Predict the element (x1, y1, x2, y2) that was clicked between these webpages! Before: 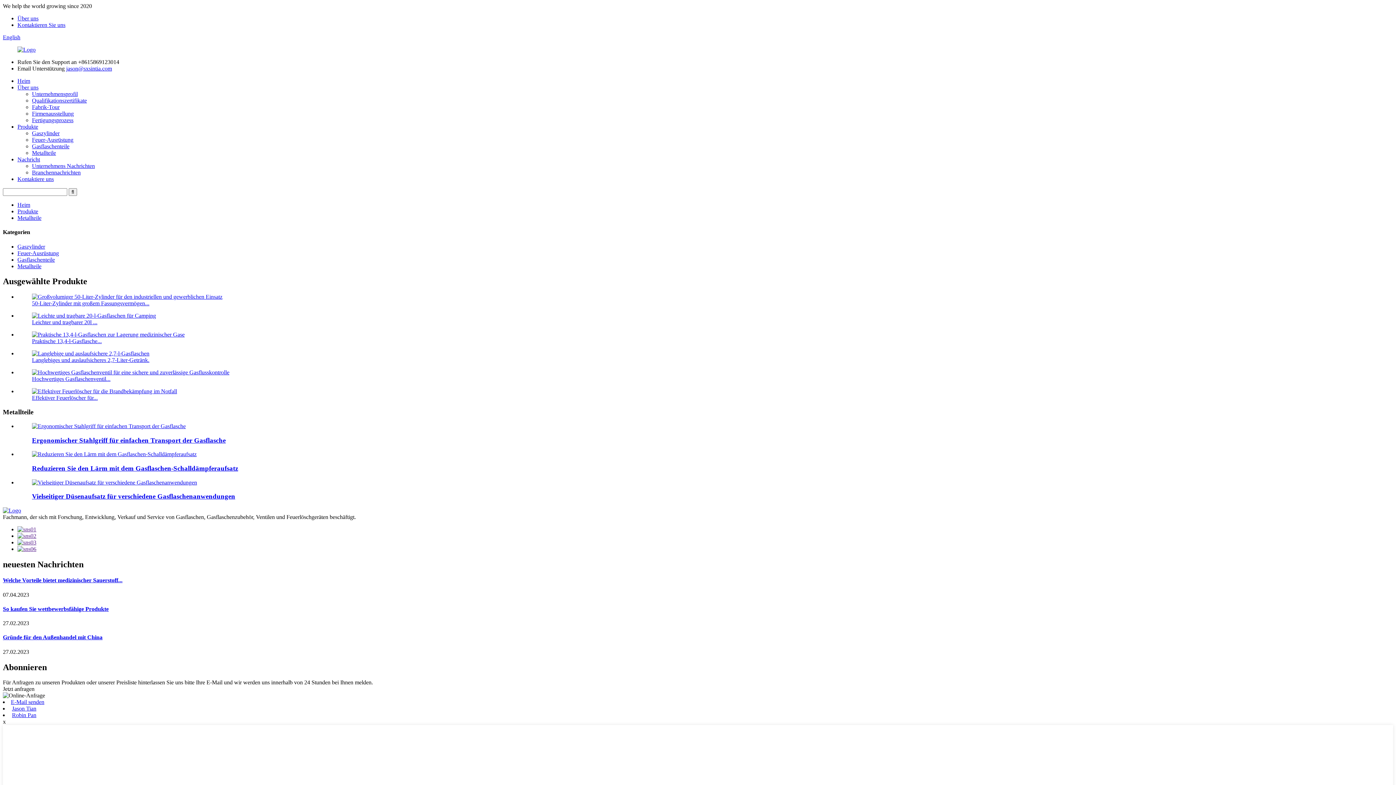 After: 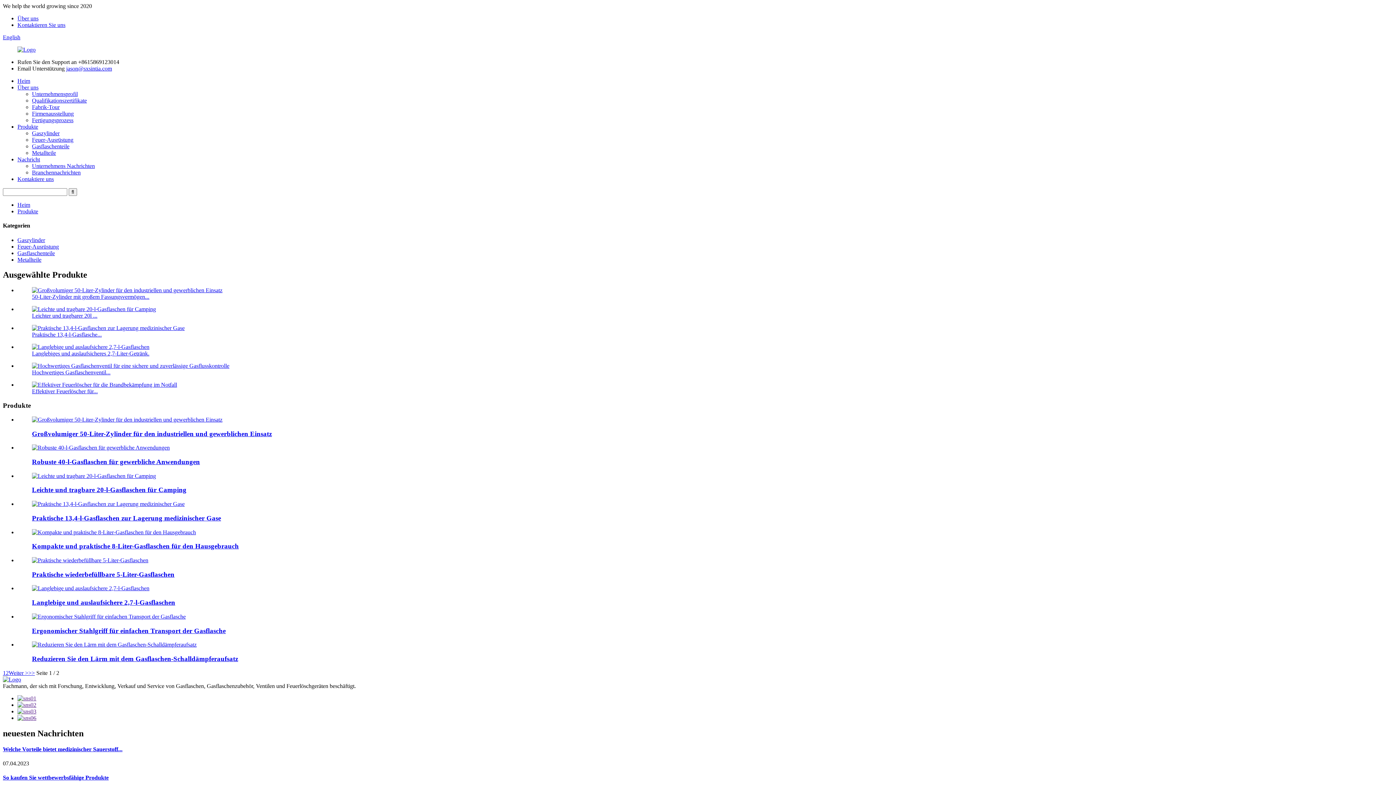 Action: bbox: (17, 208, 38, 214) label: Produkte